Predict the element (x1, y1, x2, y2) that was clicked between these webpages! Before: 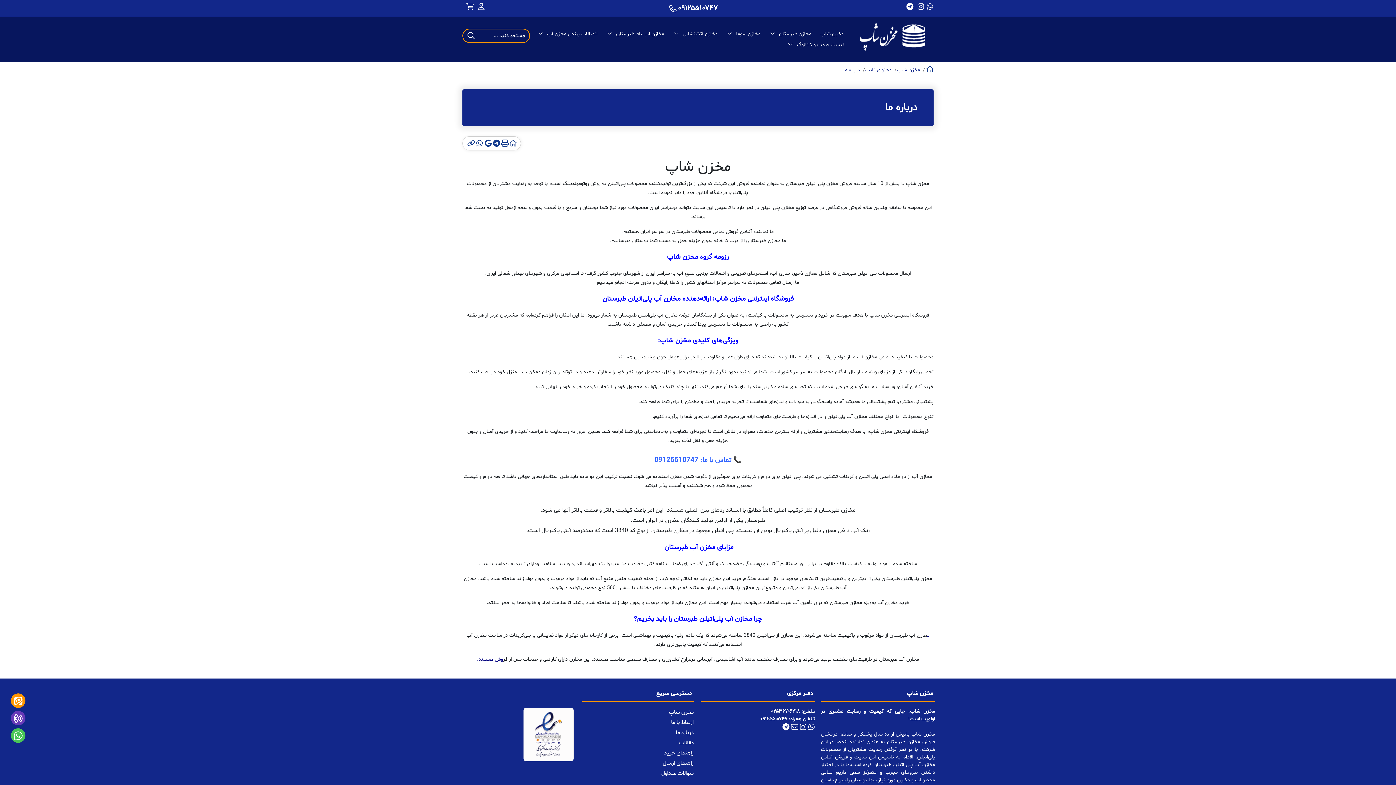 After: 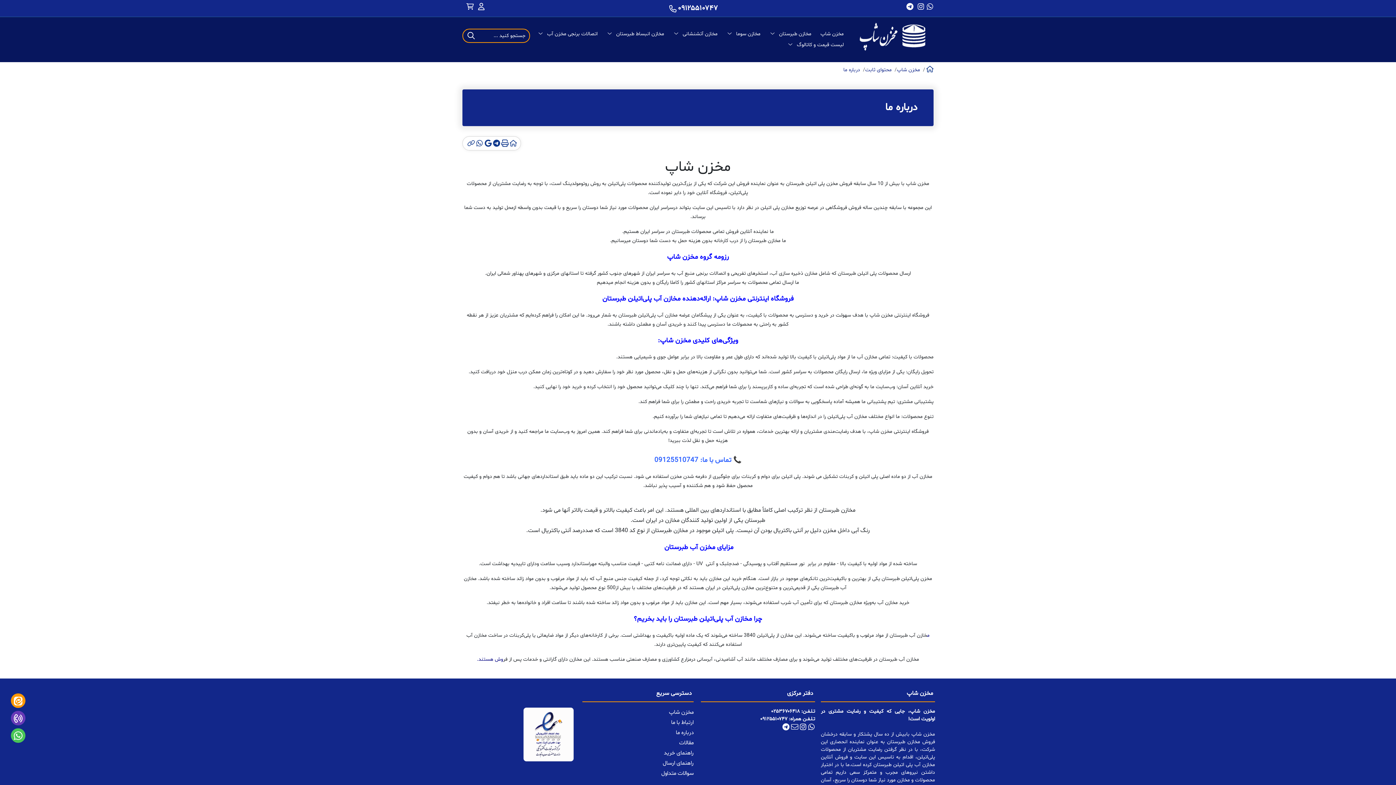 Action: bbox: (464, 30, 477, 41)